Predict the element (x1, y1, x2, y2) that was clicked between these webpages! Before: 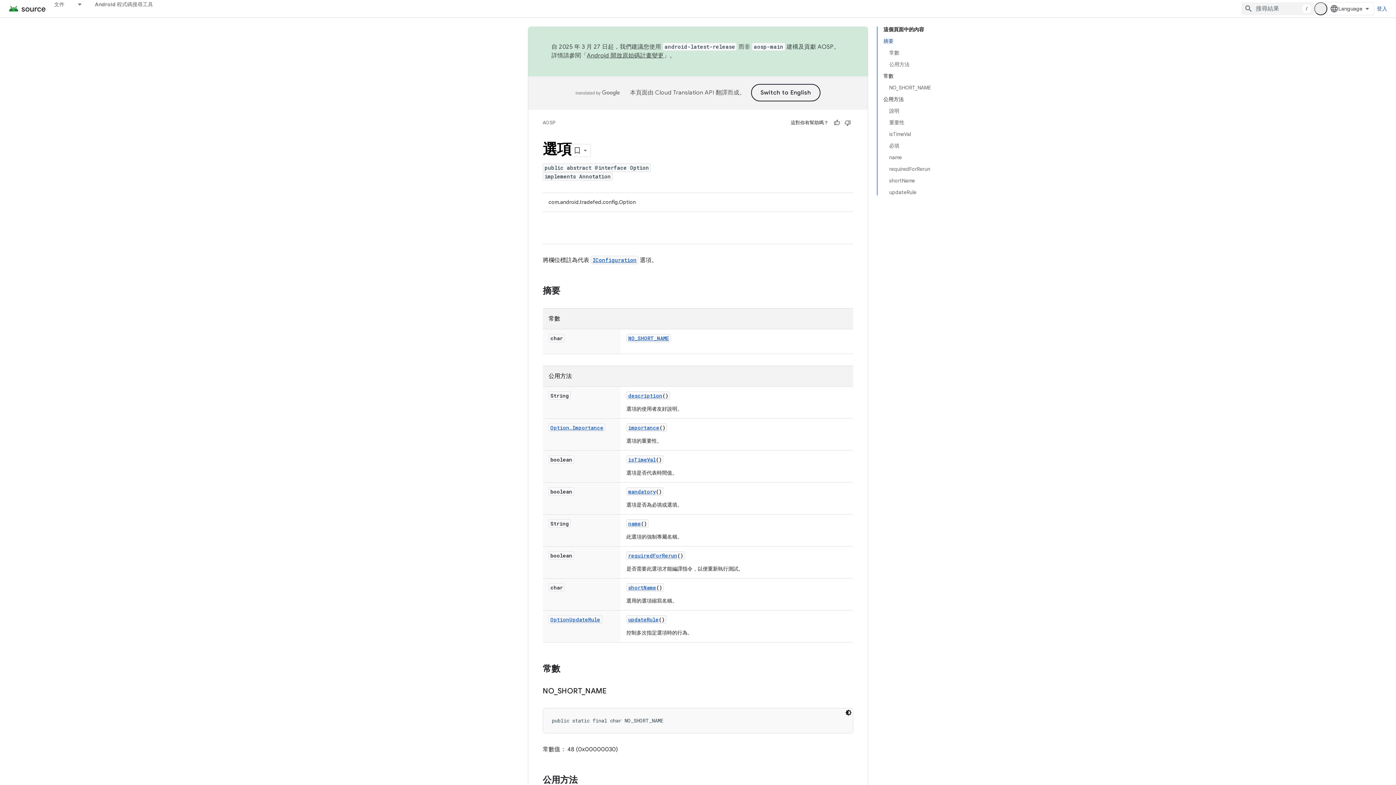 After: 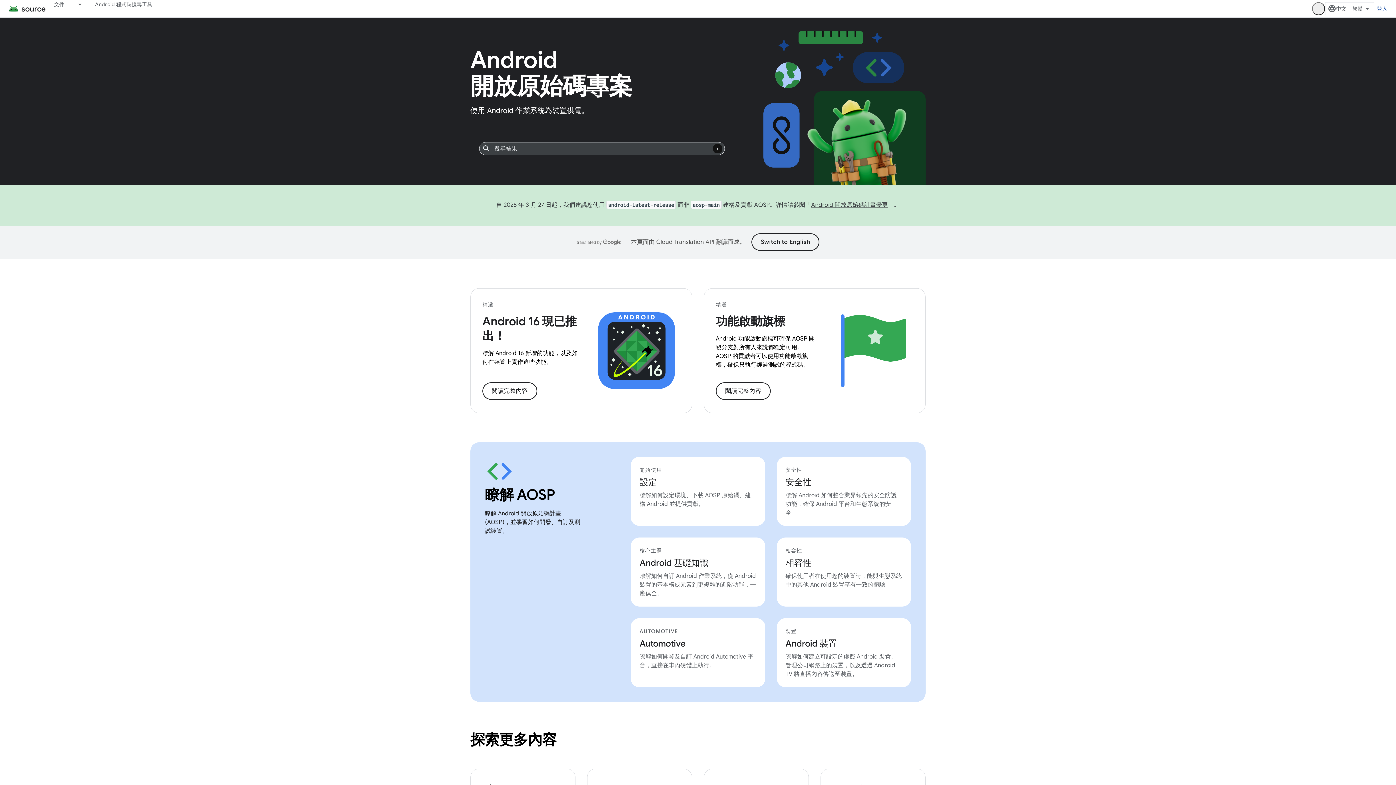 Action: label: AOSP bbox: (542, 118, 555, 127)